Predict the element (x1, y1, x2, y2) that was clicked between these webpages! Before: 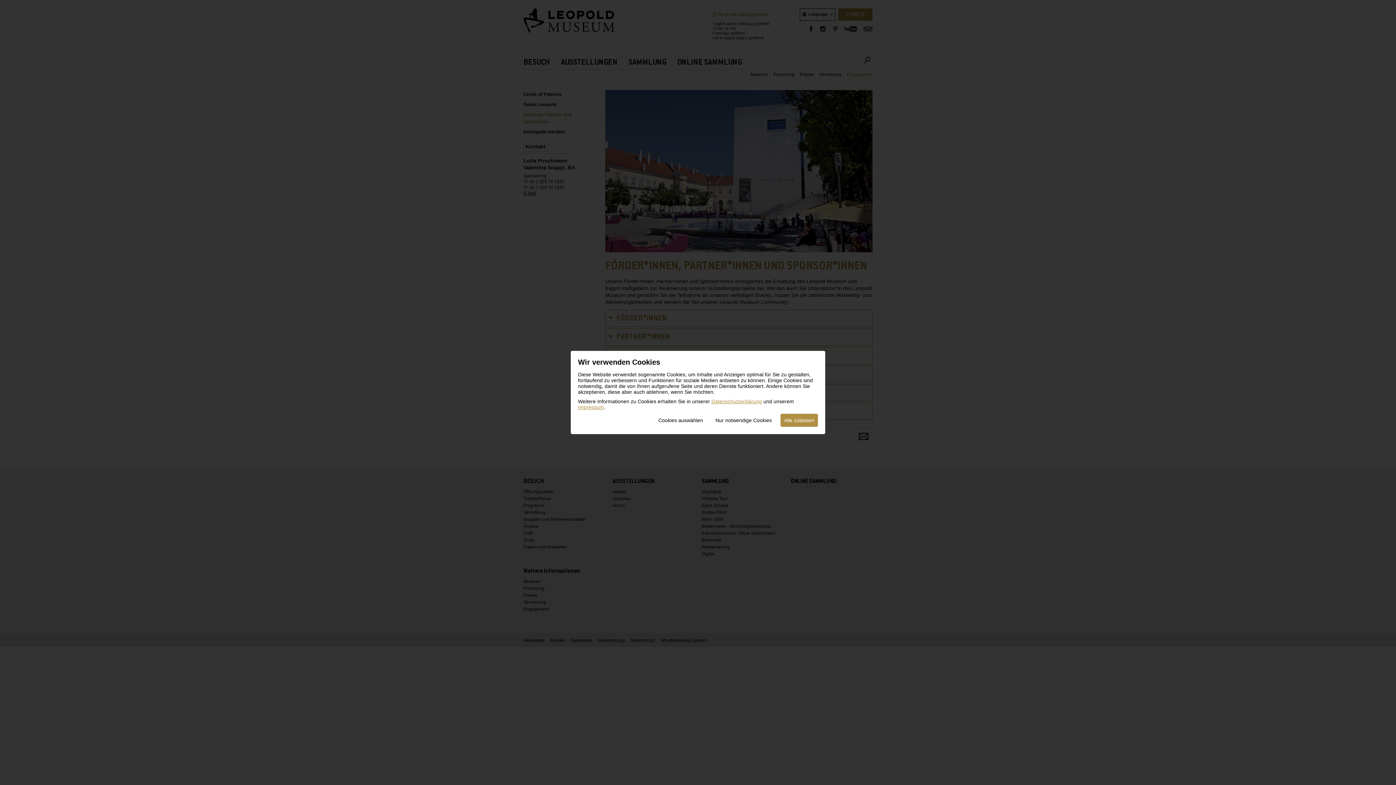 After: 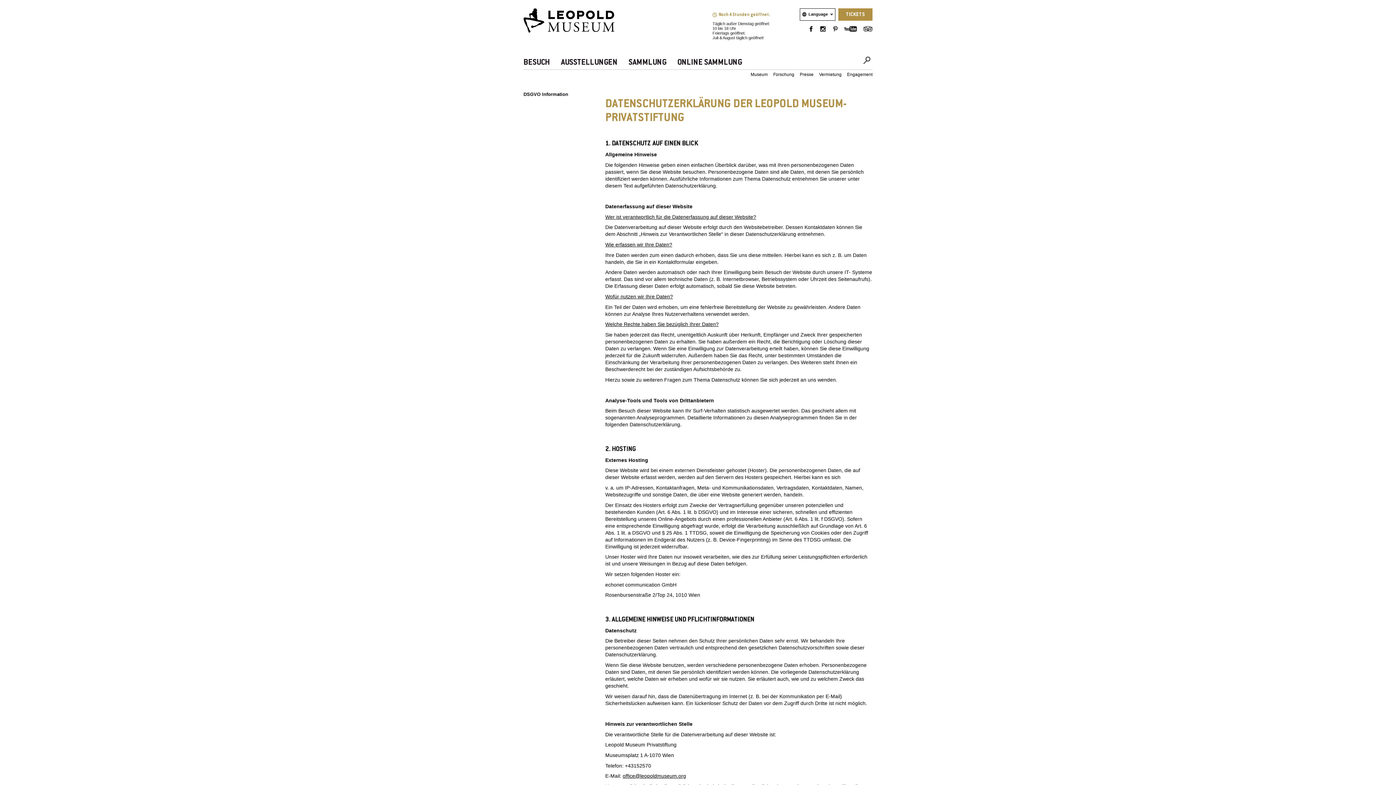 Action: label: Datenschutzerklärung bbox: (711, 398, 762, 404)